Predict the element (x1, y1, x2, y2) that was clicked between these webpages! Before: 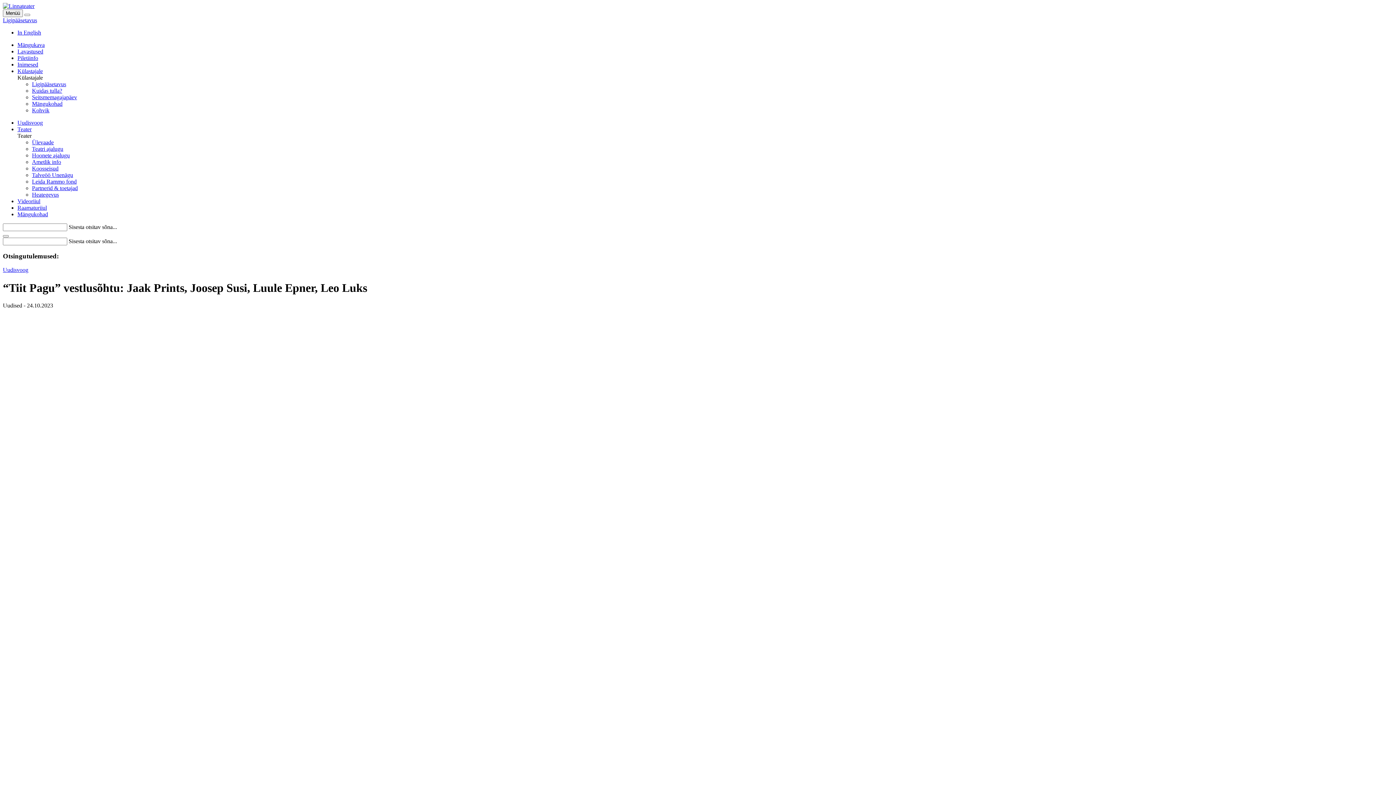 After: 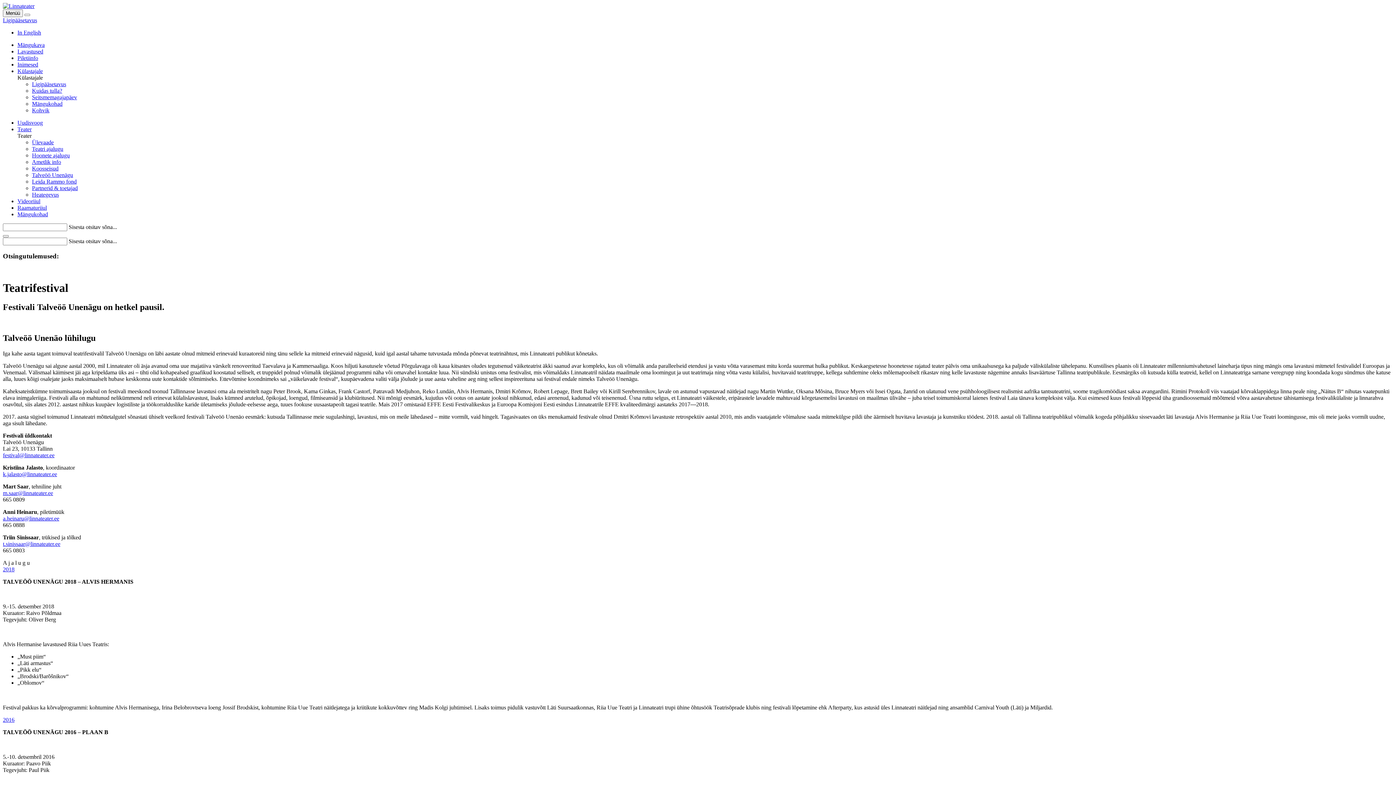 Action: label: Talveöö Unenägu bbox: (32, 172, 73, 178)